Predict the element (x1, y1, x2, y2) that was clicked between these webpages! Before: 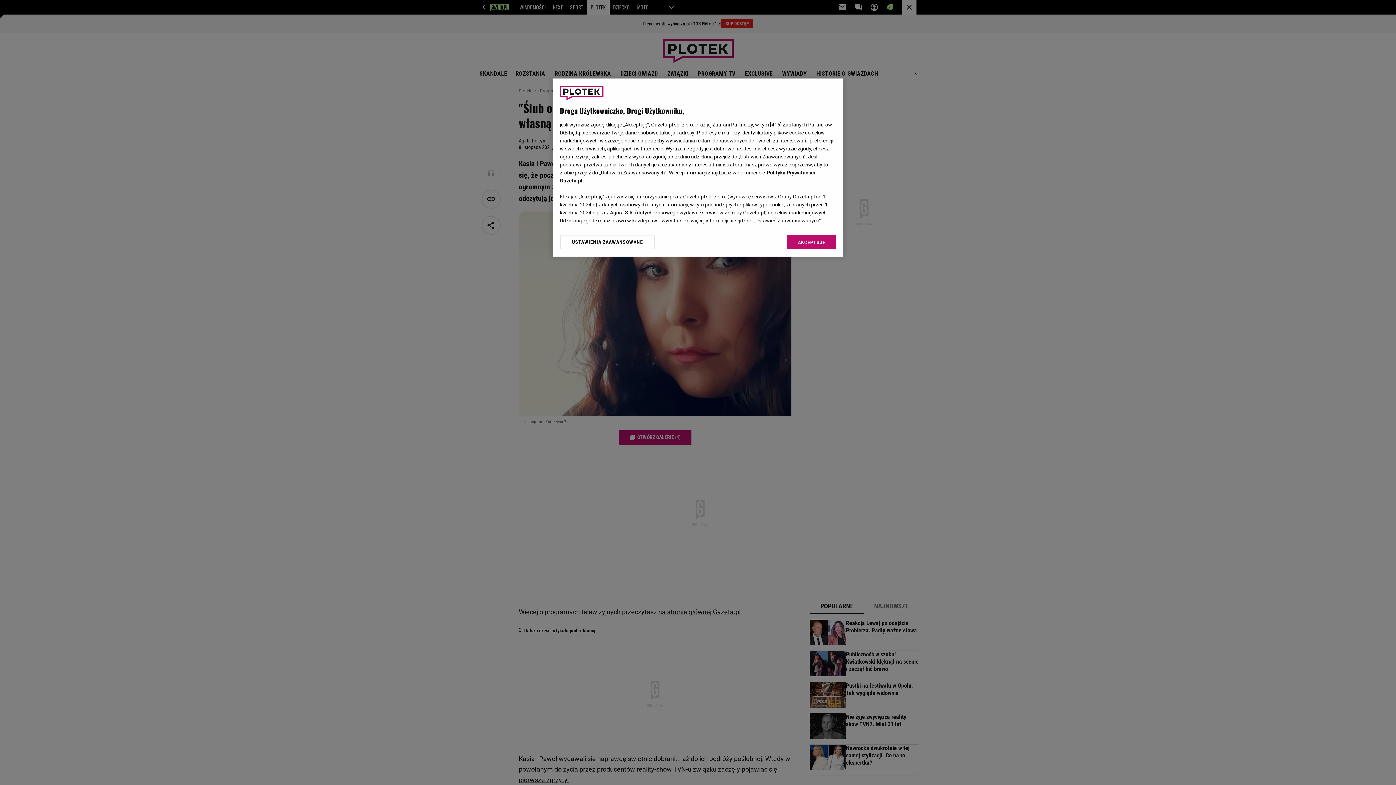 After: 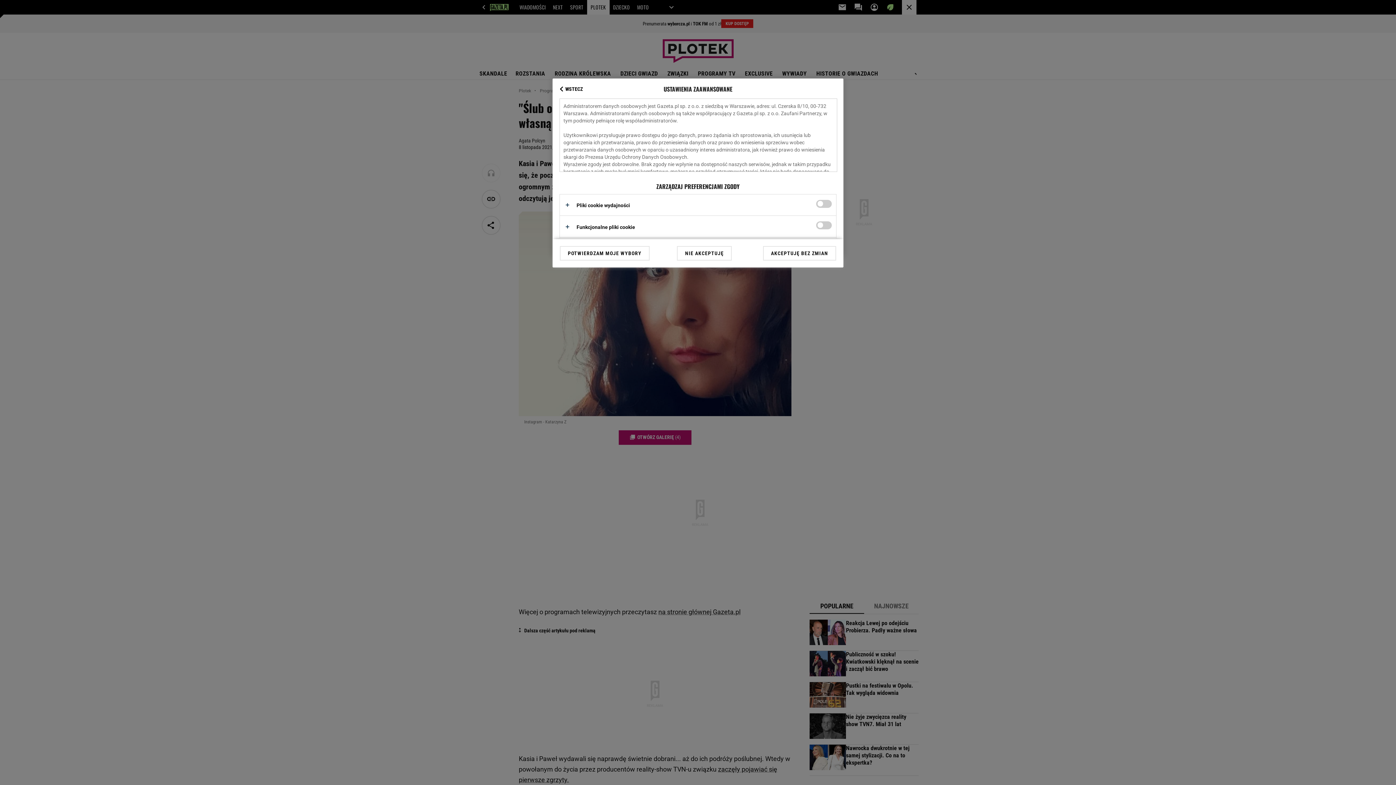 Action: label: USTAWIENIA ZAAWANSOWANE bbox: (560, 234, 655, 249)